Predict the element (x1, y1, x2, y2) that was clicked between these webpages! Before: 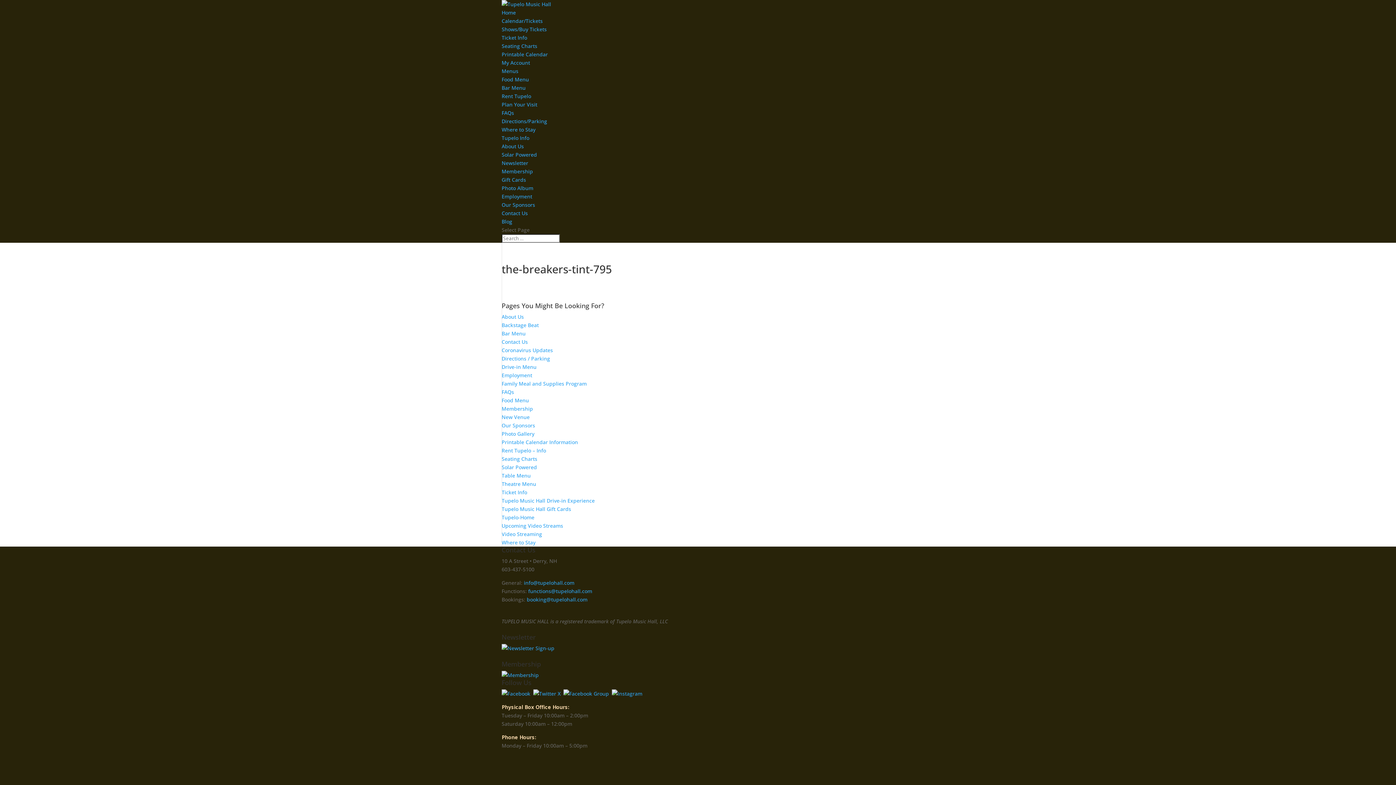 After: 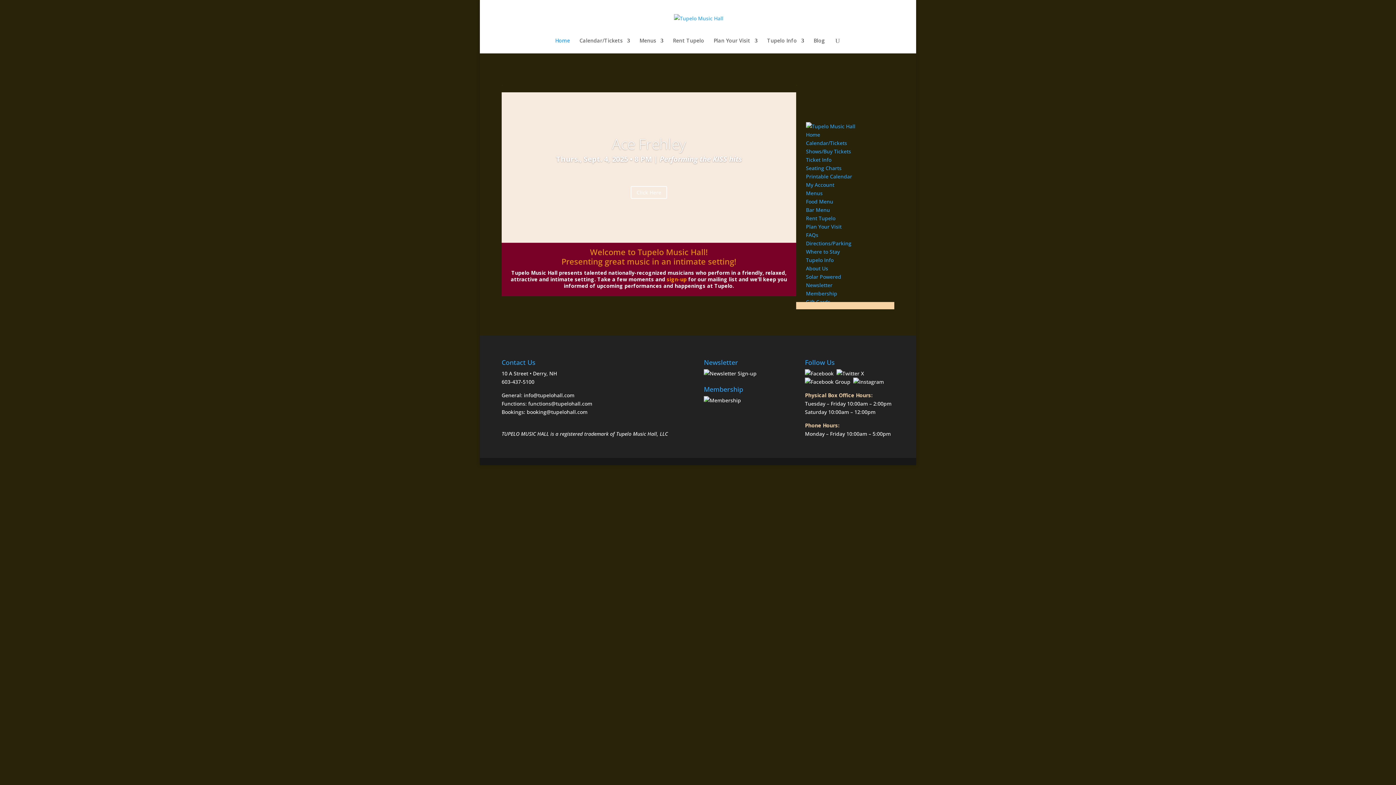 Action: bbox: (501, 346, 553, 353) label: Coronavirus Updates